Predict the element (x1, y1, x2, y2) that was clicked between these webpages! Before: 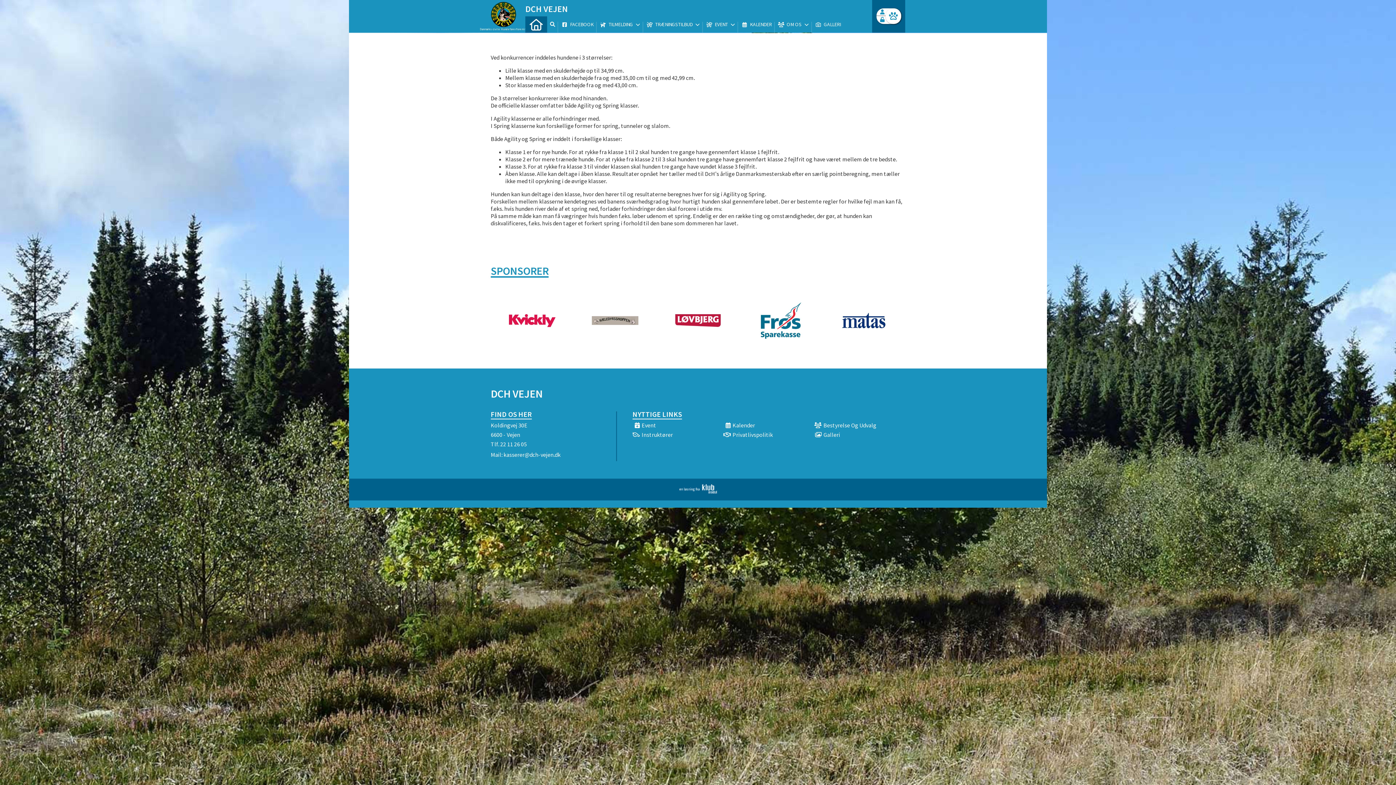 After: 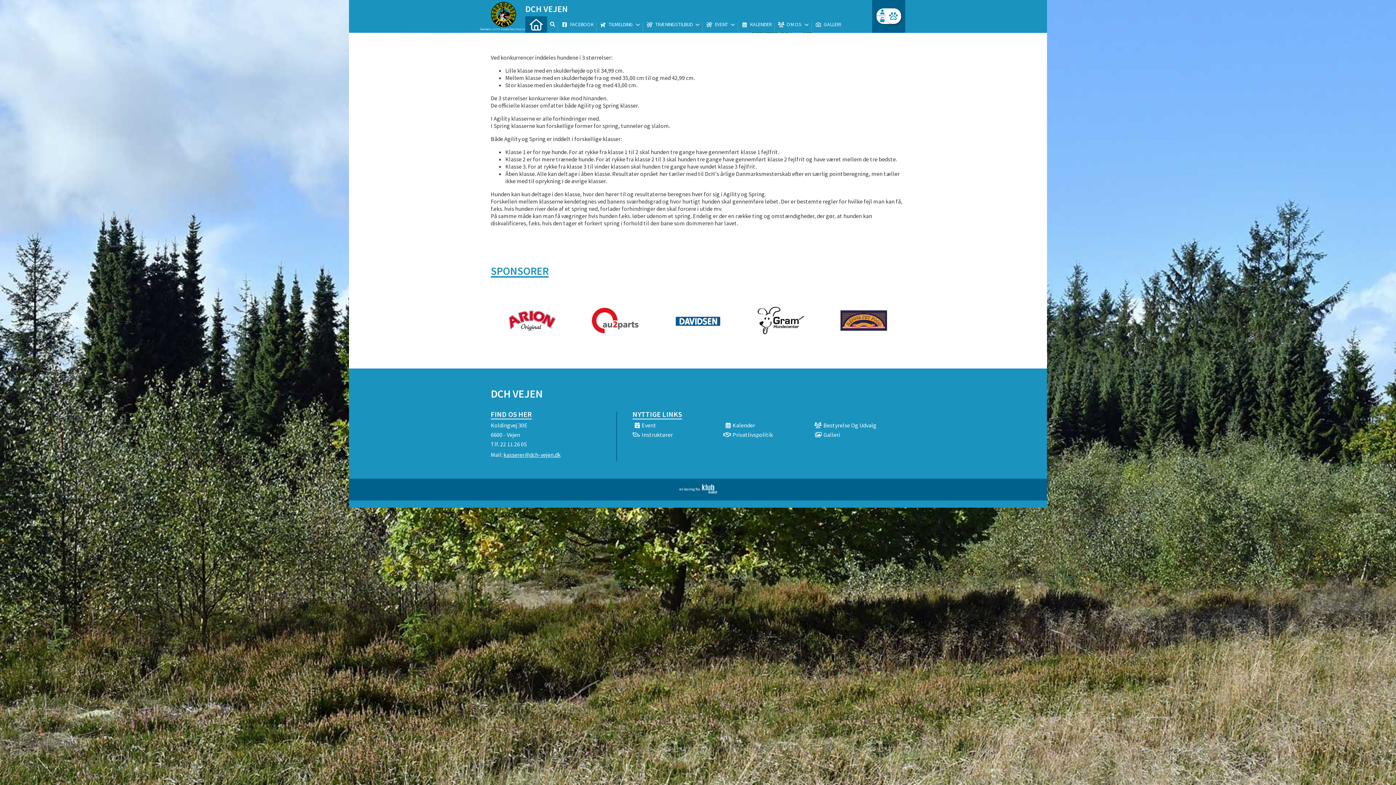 Action: bbox: (503, 451, 560, 458) label: kasserer@dch-vejen.dk